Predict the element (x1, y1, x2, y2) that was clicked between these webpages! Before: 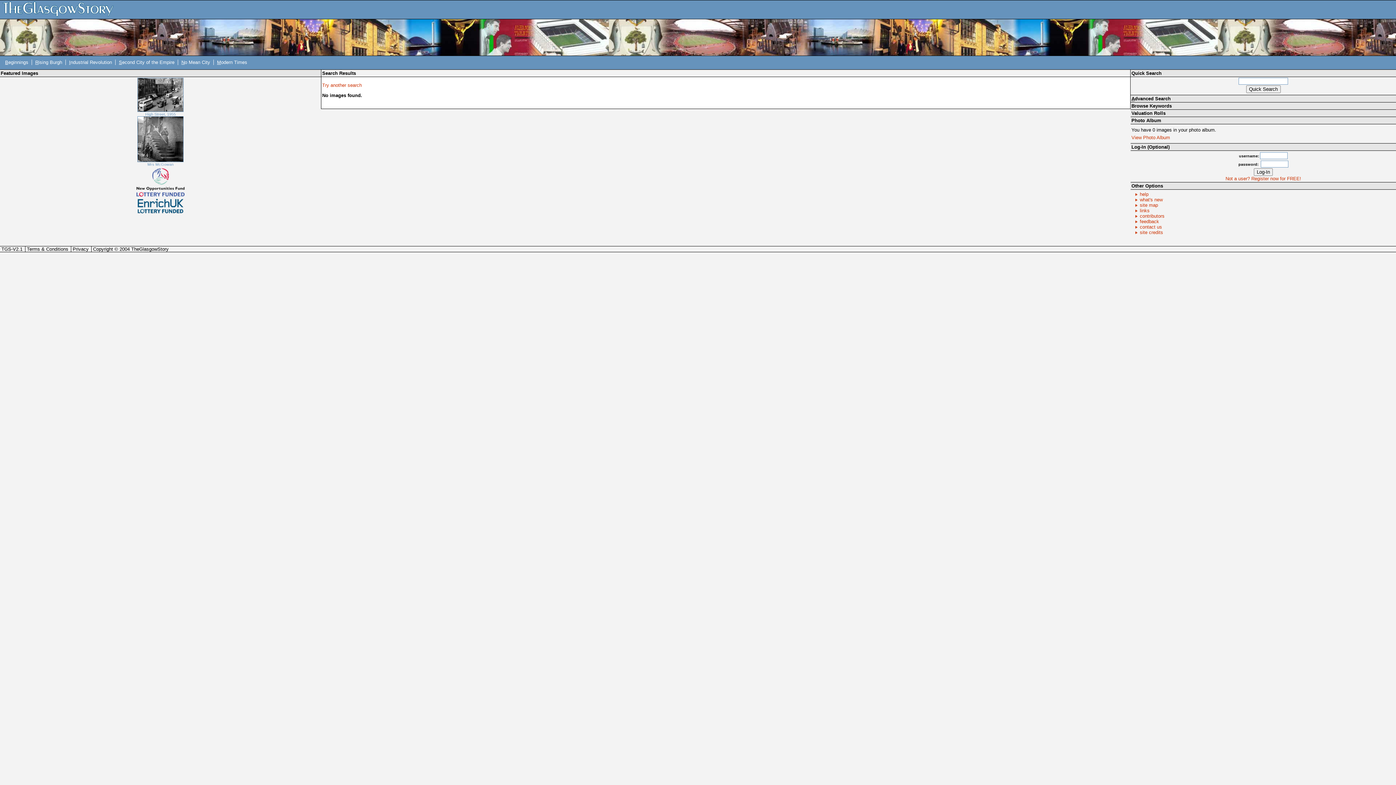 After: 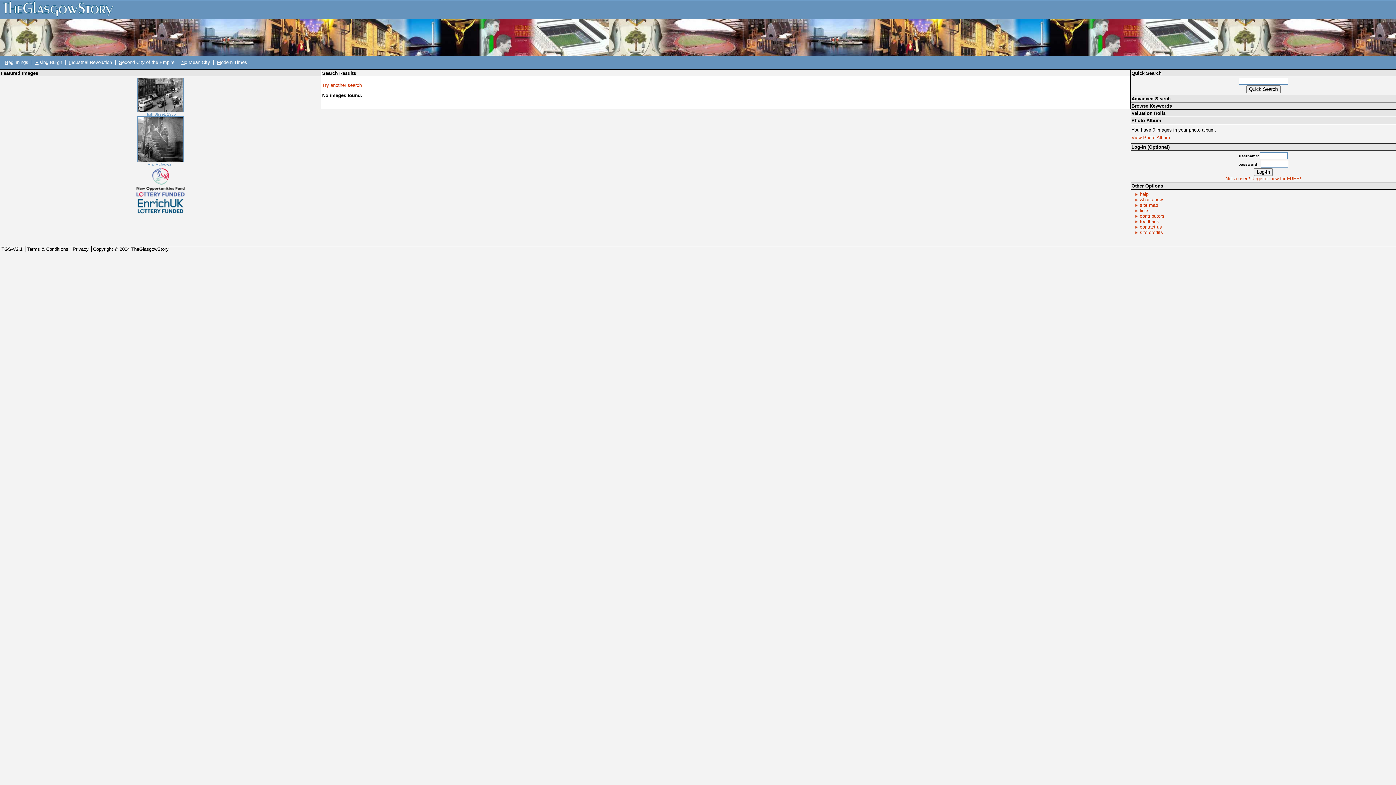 Action: bbox: (135, 197, 185, 216)